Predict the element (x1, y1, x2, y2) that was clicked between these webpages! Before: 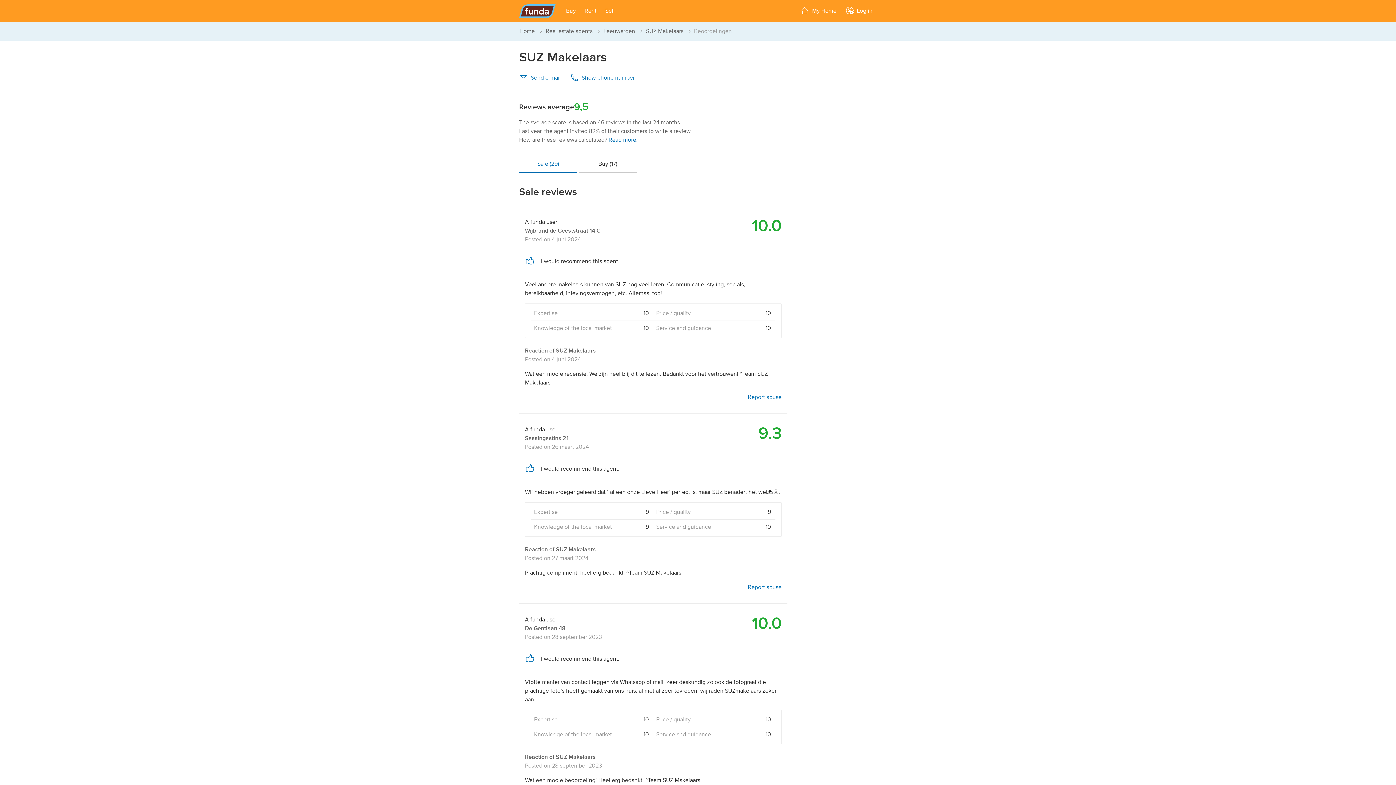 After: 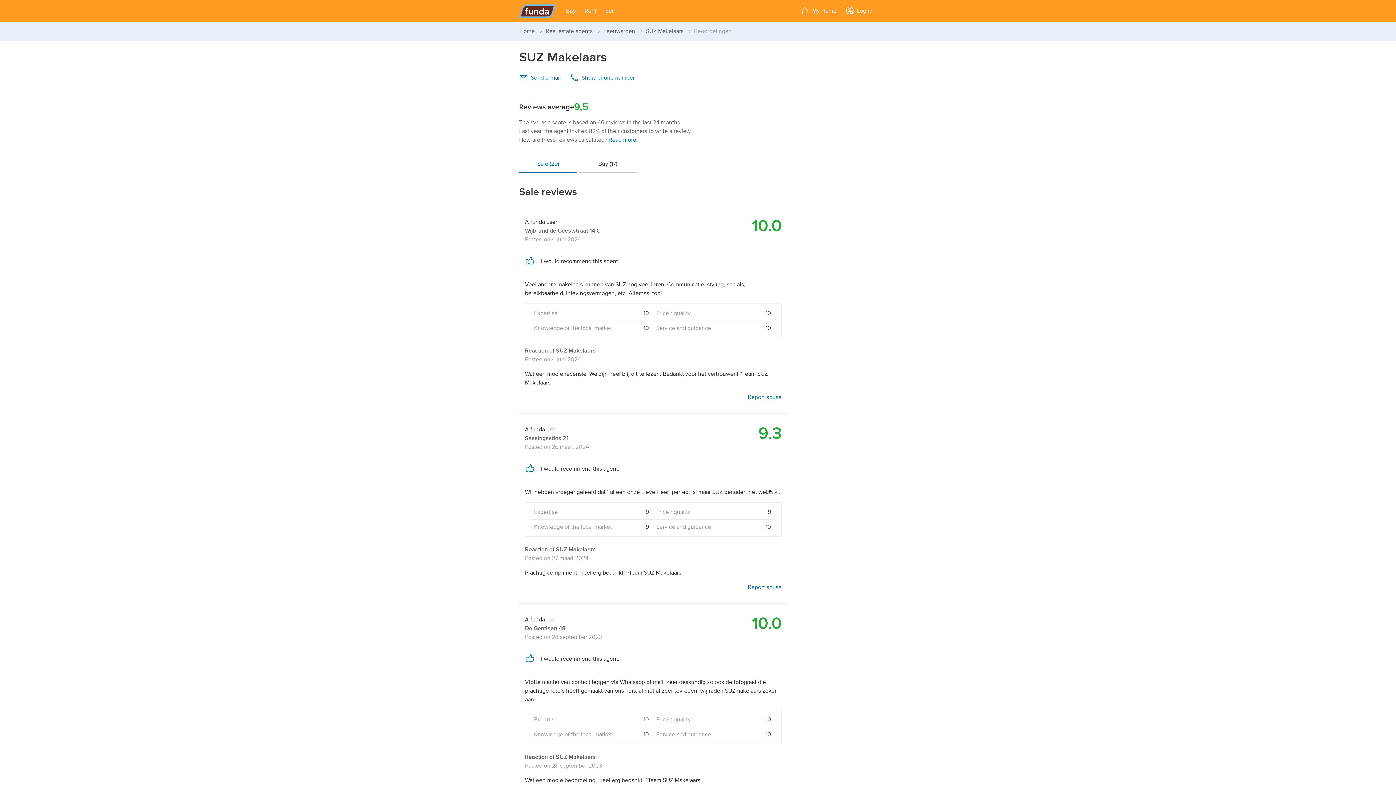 Action: label: Wijbrand de Geeststraat 14 C bbox: (525, 227, 600, 234)